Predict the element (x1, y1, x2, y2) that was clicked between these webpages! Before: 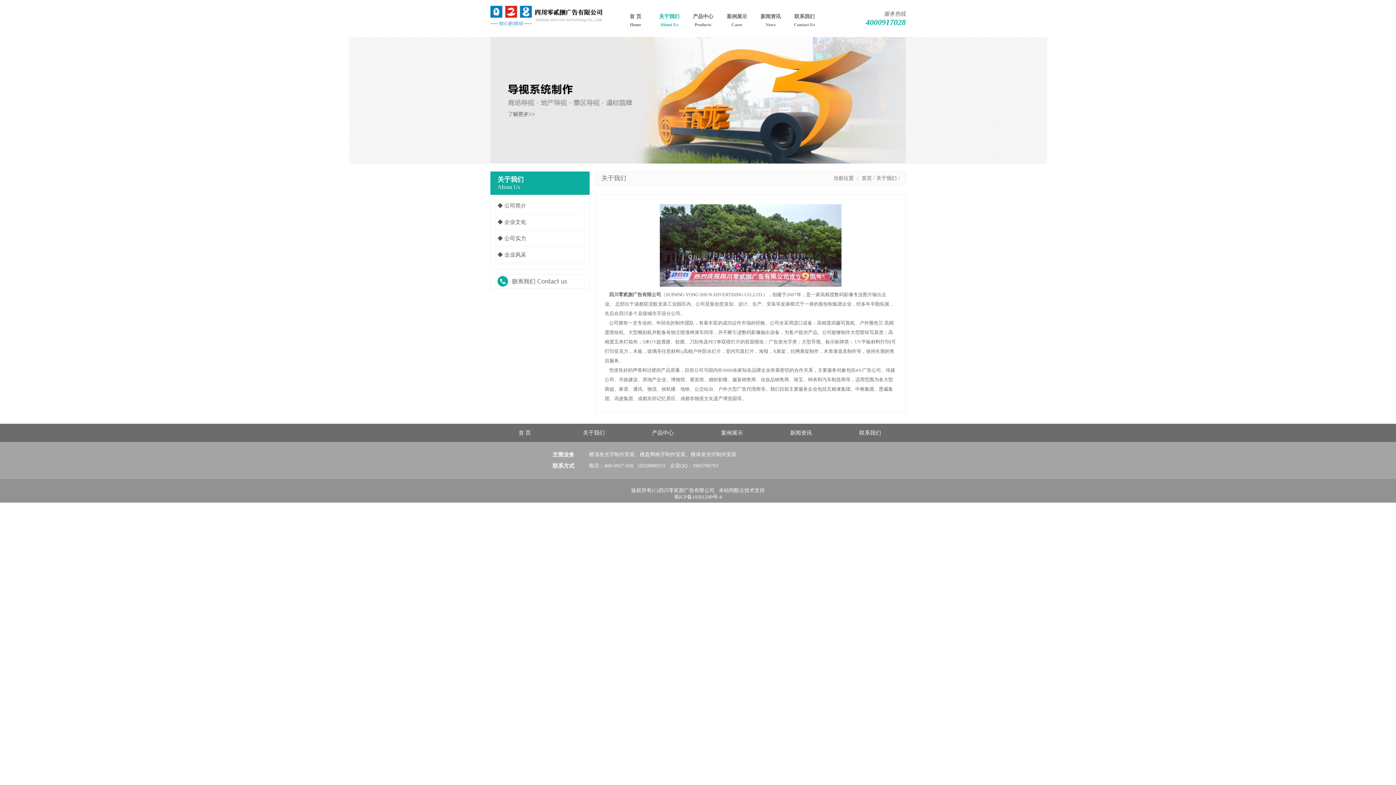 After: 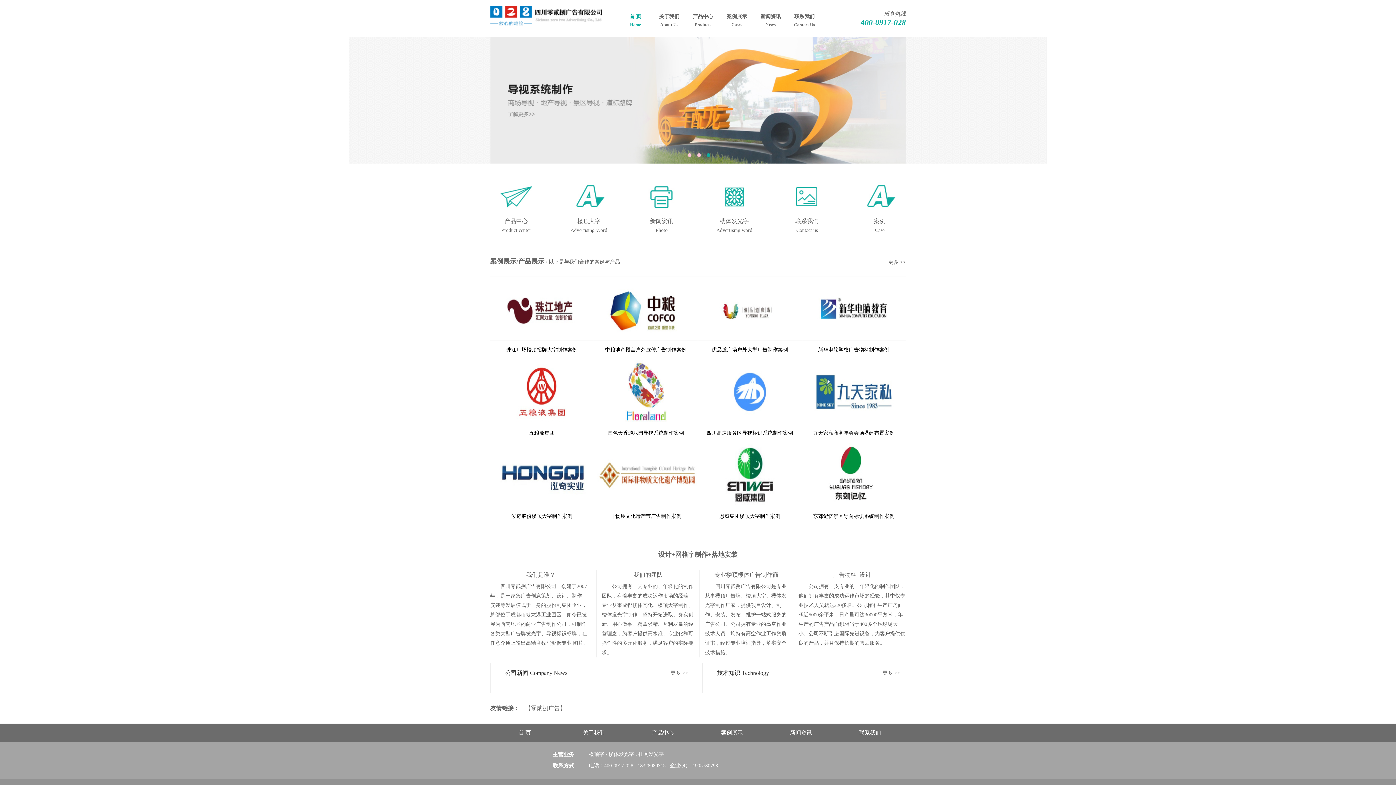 Action: label: 首 页
Home bbox: (618, 9, 652, 30)